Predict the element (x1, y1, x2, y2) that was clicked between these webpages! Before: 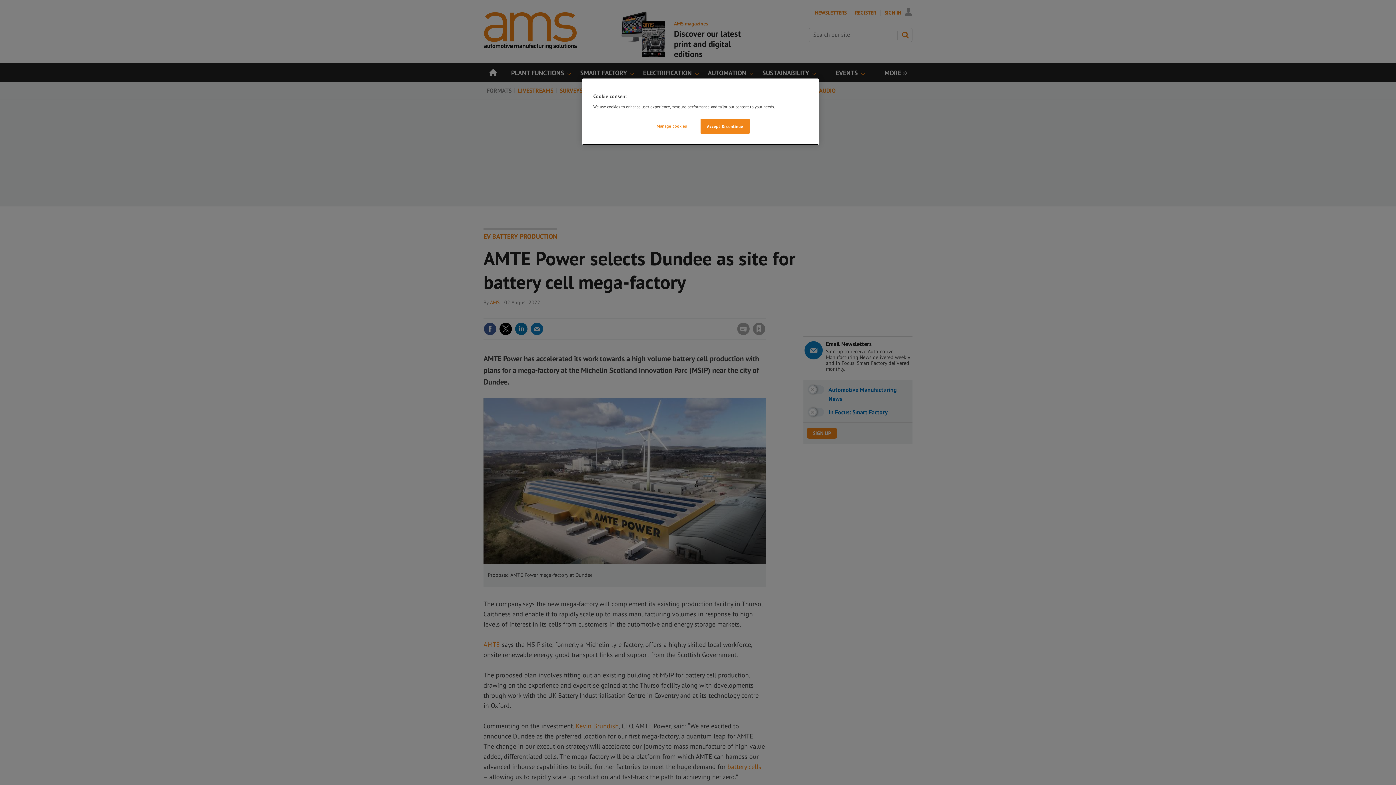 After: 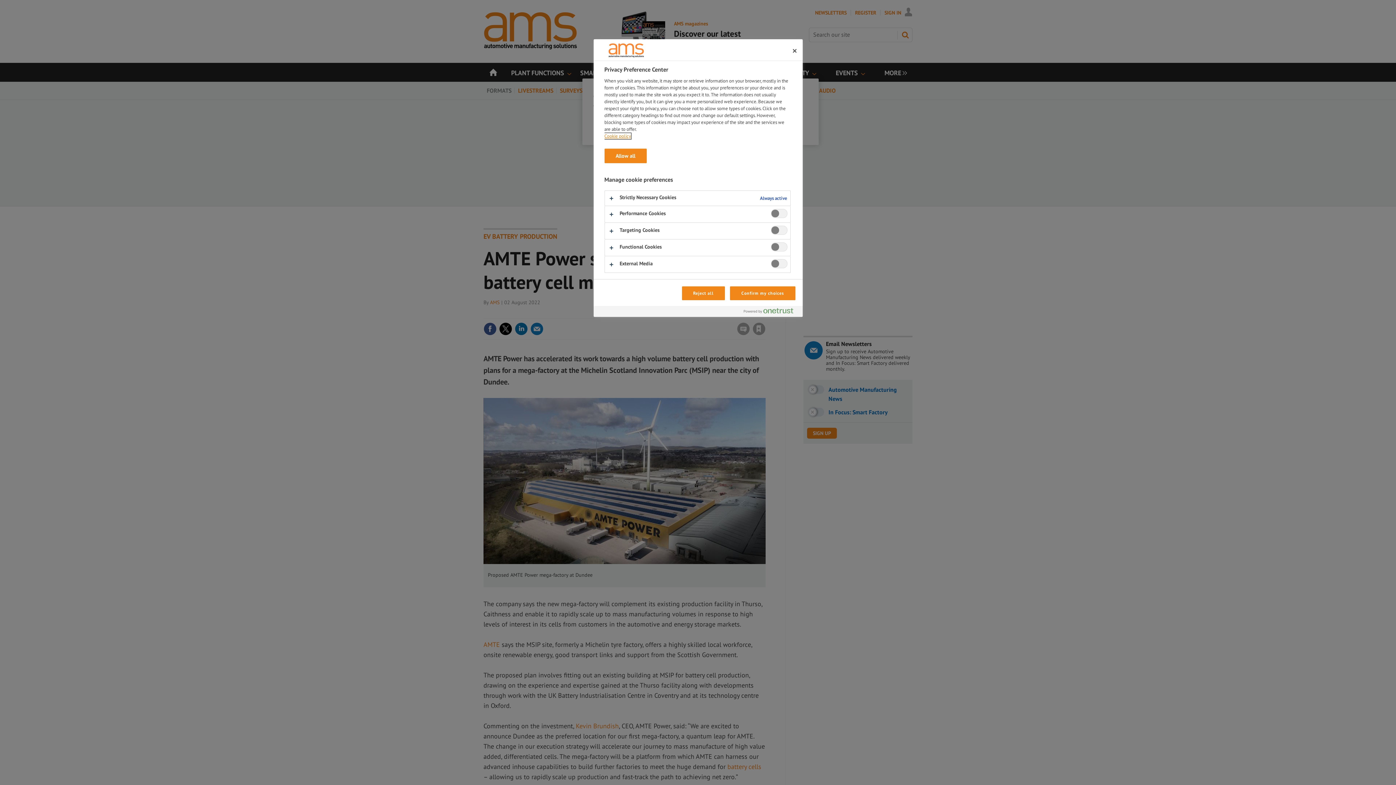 Action: bbox: (647, 118, 696, 133) label: Manage cookies